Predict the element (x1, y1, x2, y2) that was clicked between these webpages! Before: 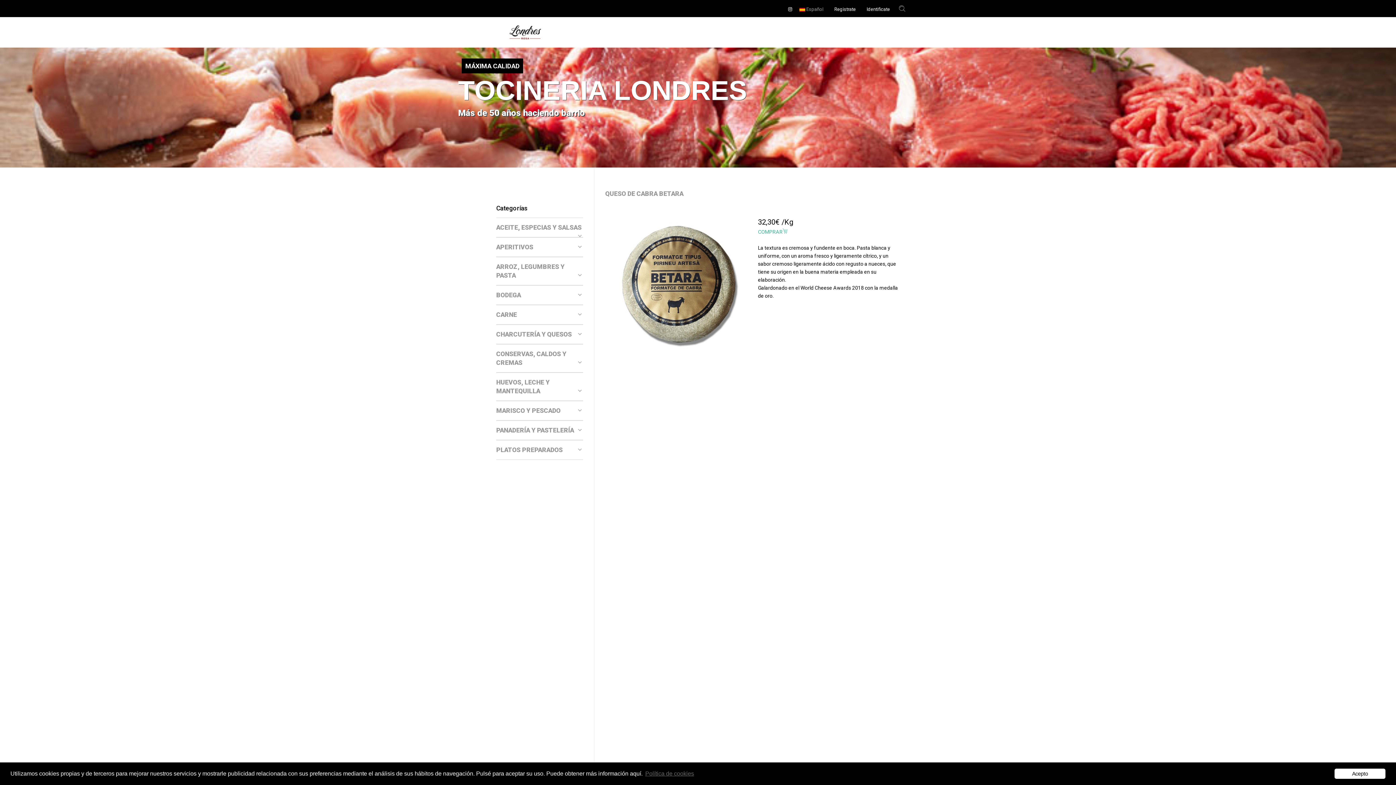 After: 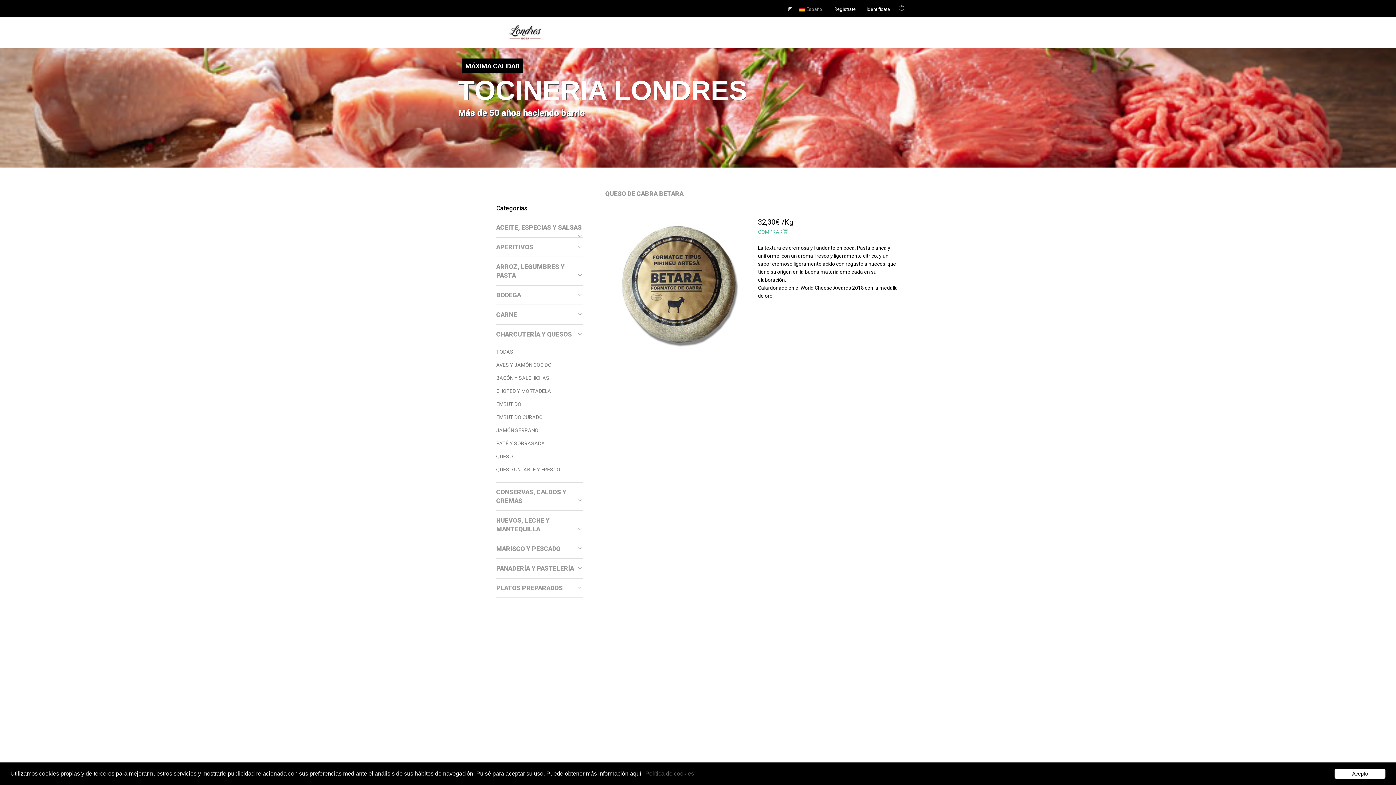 Action: bbox: (496, 330, 583, 338) label: CHARCUTERÍA Y QUESOS